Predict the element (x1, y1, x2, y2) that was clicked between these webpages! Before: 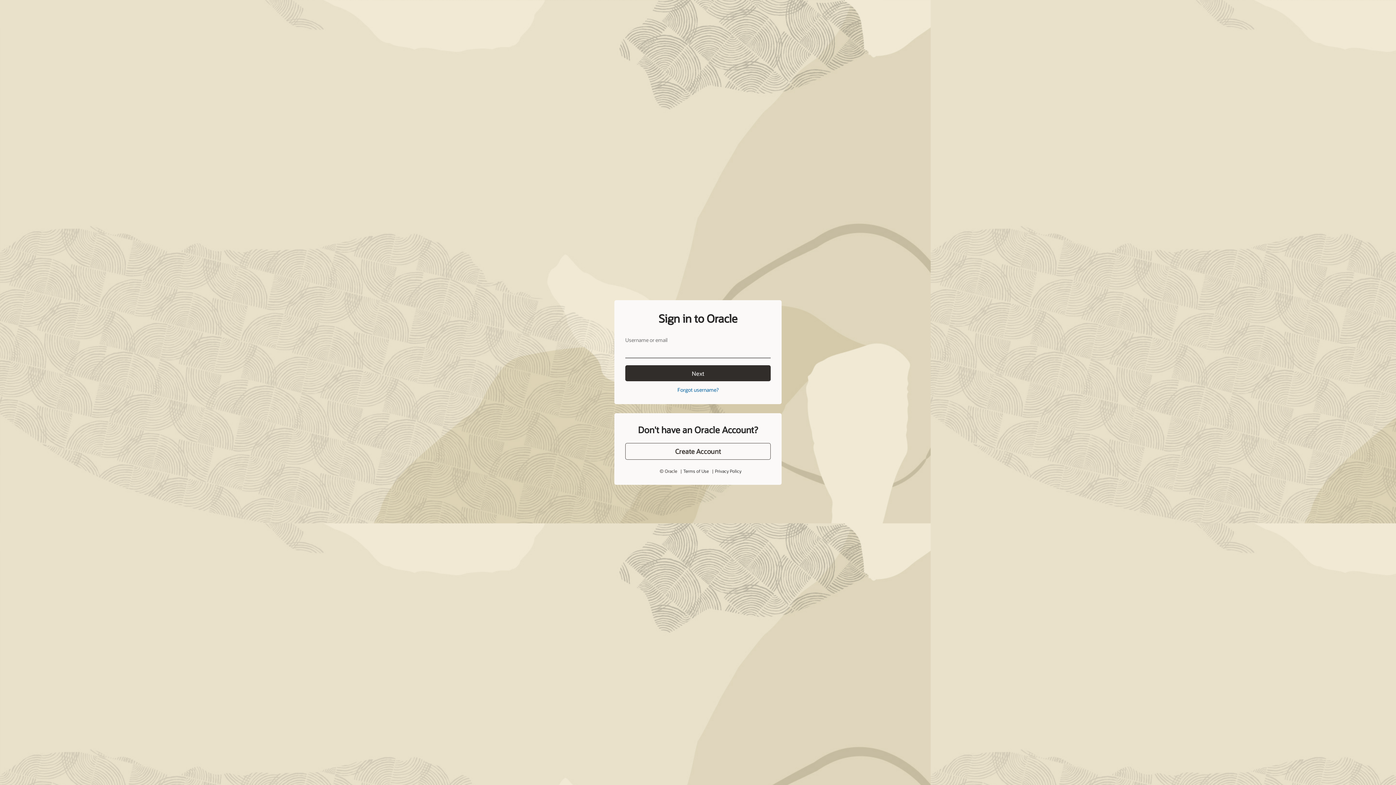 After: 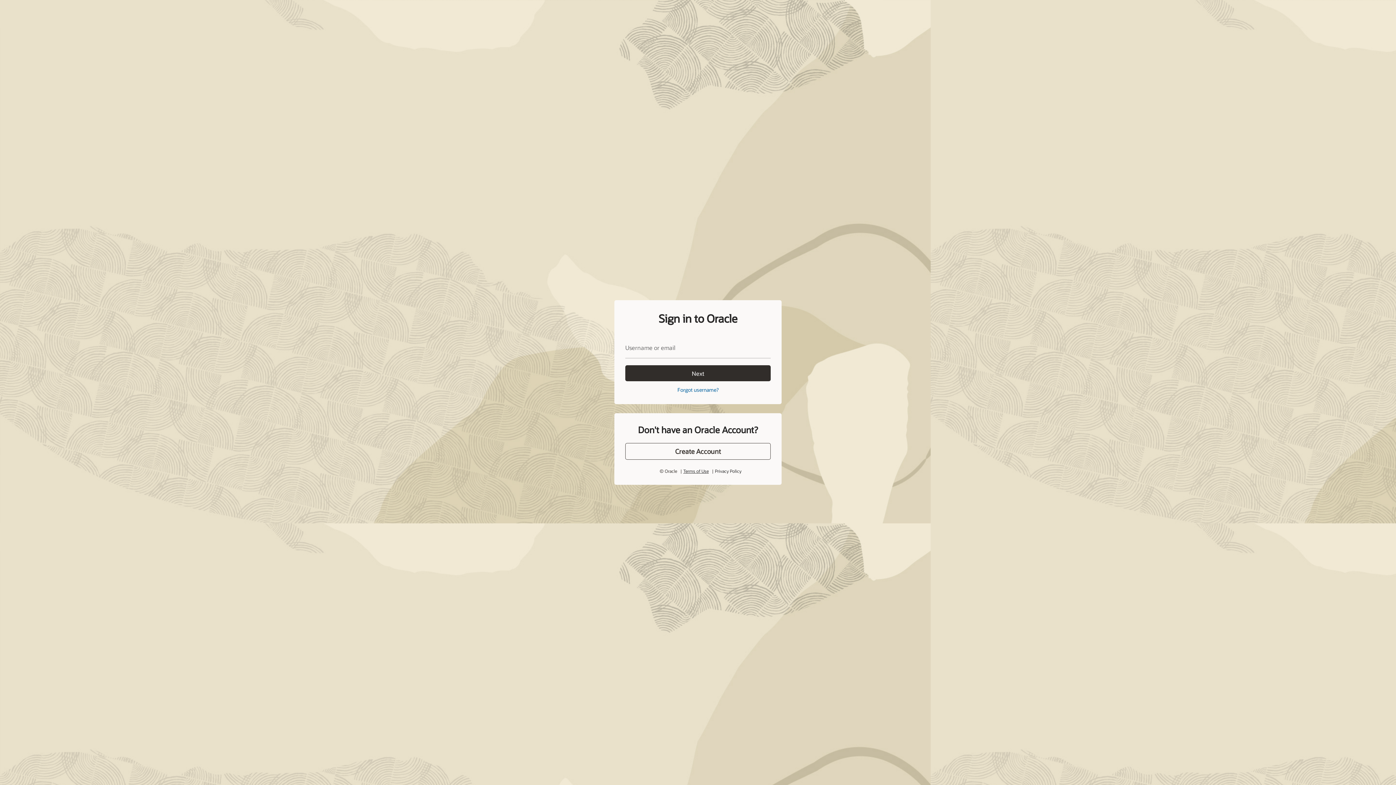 Action: label: Terms of Use bbox: (683, 468, 708, 474)